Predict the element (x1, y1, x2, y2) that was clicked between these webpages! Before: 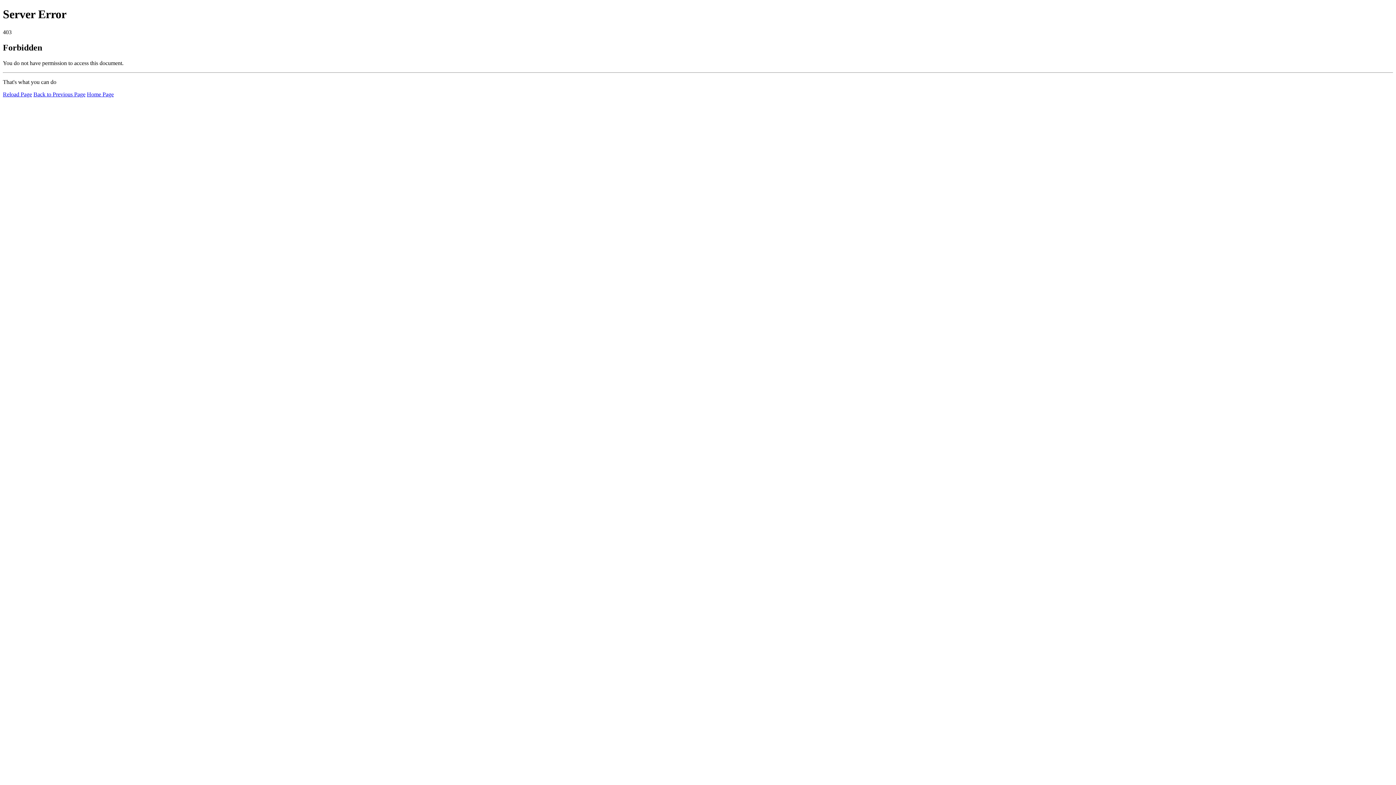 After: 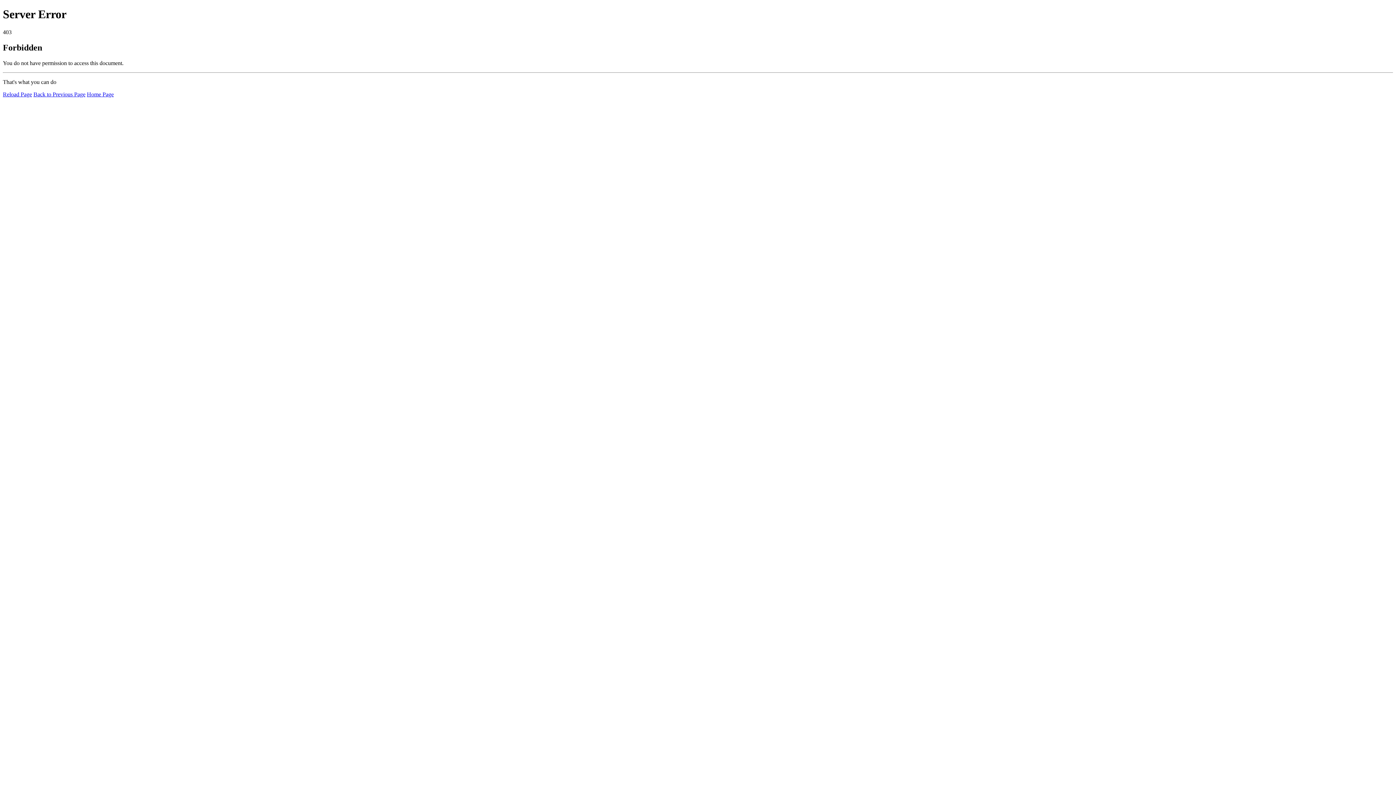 Action: label: Reload Page bbox: (2, 91, 32, 97)